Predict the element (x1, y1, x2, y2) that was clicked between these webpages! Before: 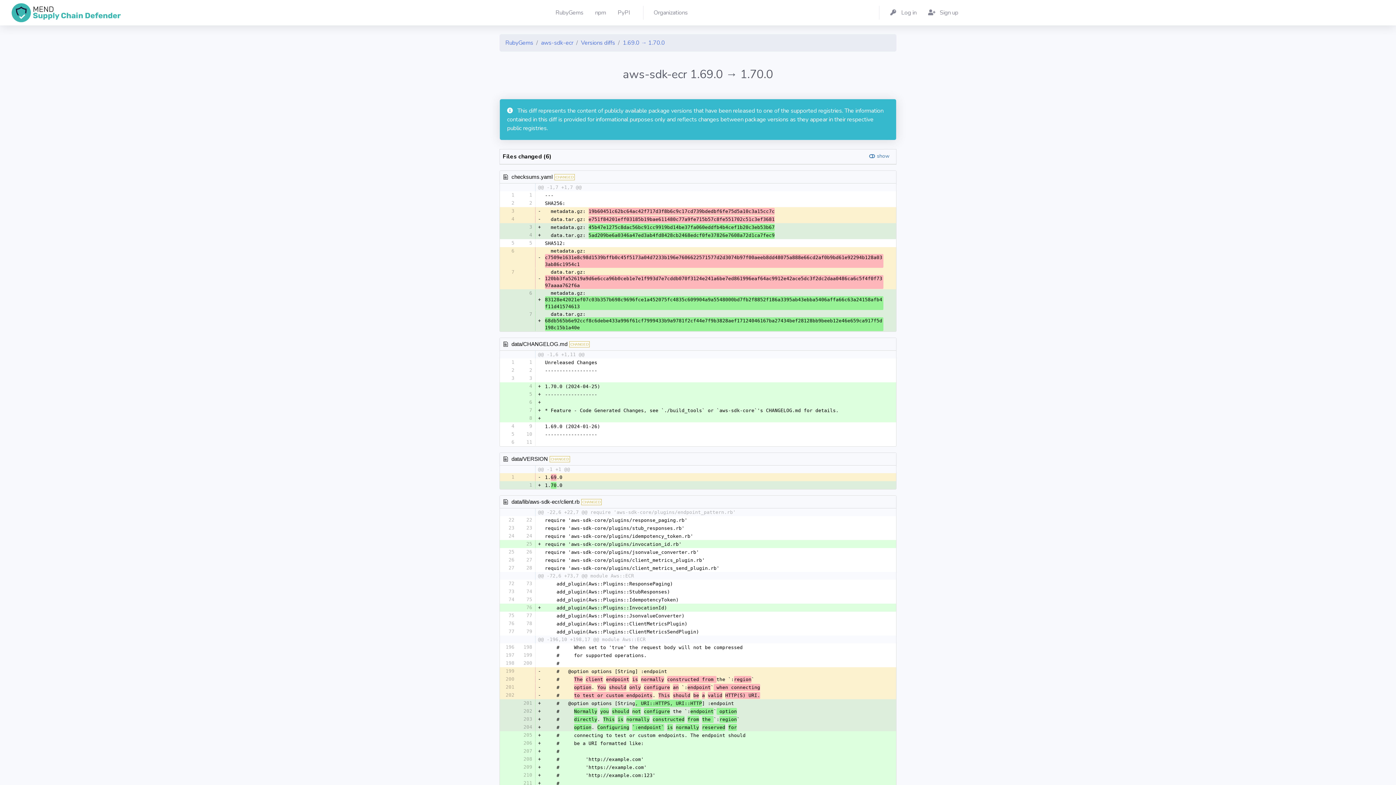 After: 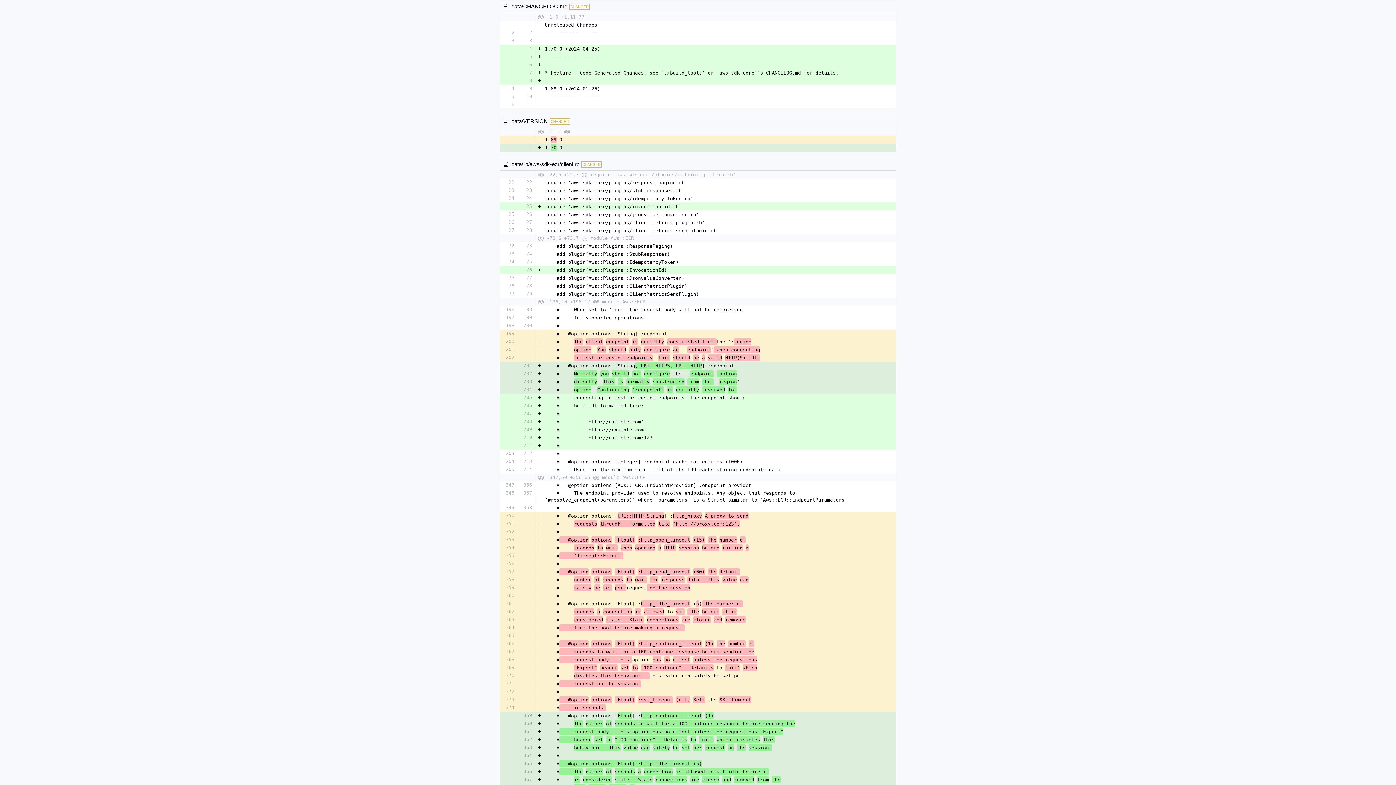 Action: bbox: (511, 341, 567, 347) label: data/CHANGELOG.md